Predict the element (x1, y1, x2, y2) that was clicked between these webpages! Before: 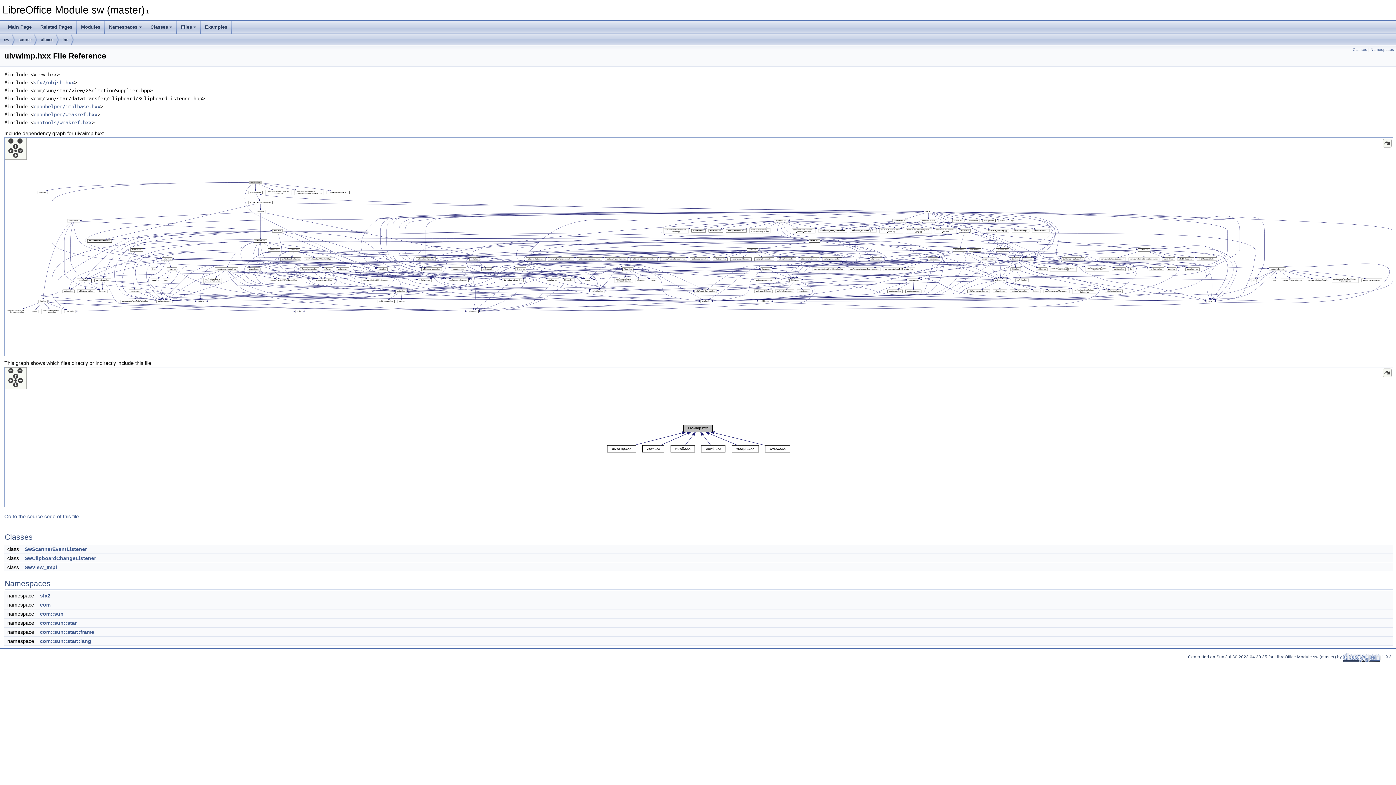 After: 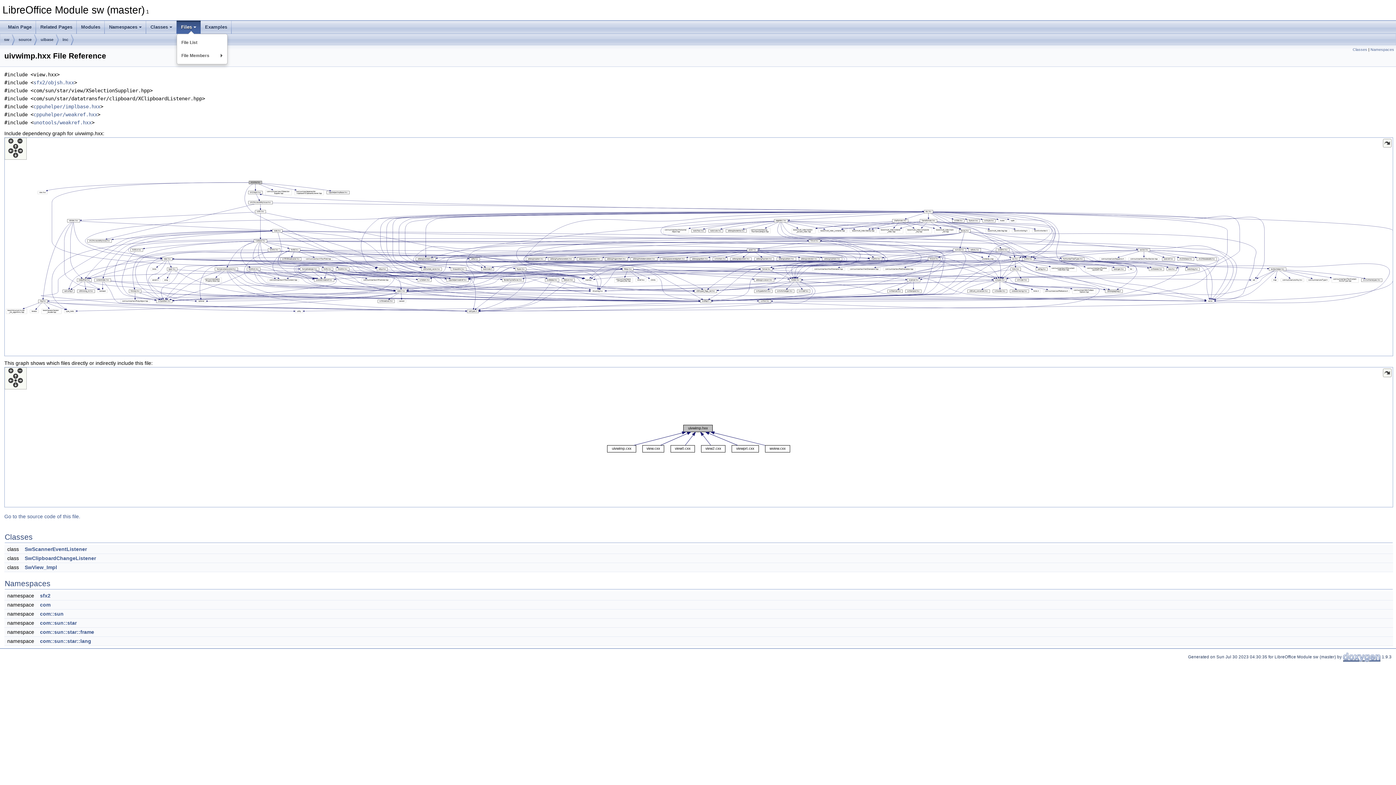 Action: label: Files bbox: (176, 20, 200, 33)